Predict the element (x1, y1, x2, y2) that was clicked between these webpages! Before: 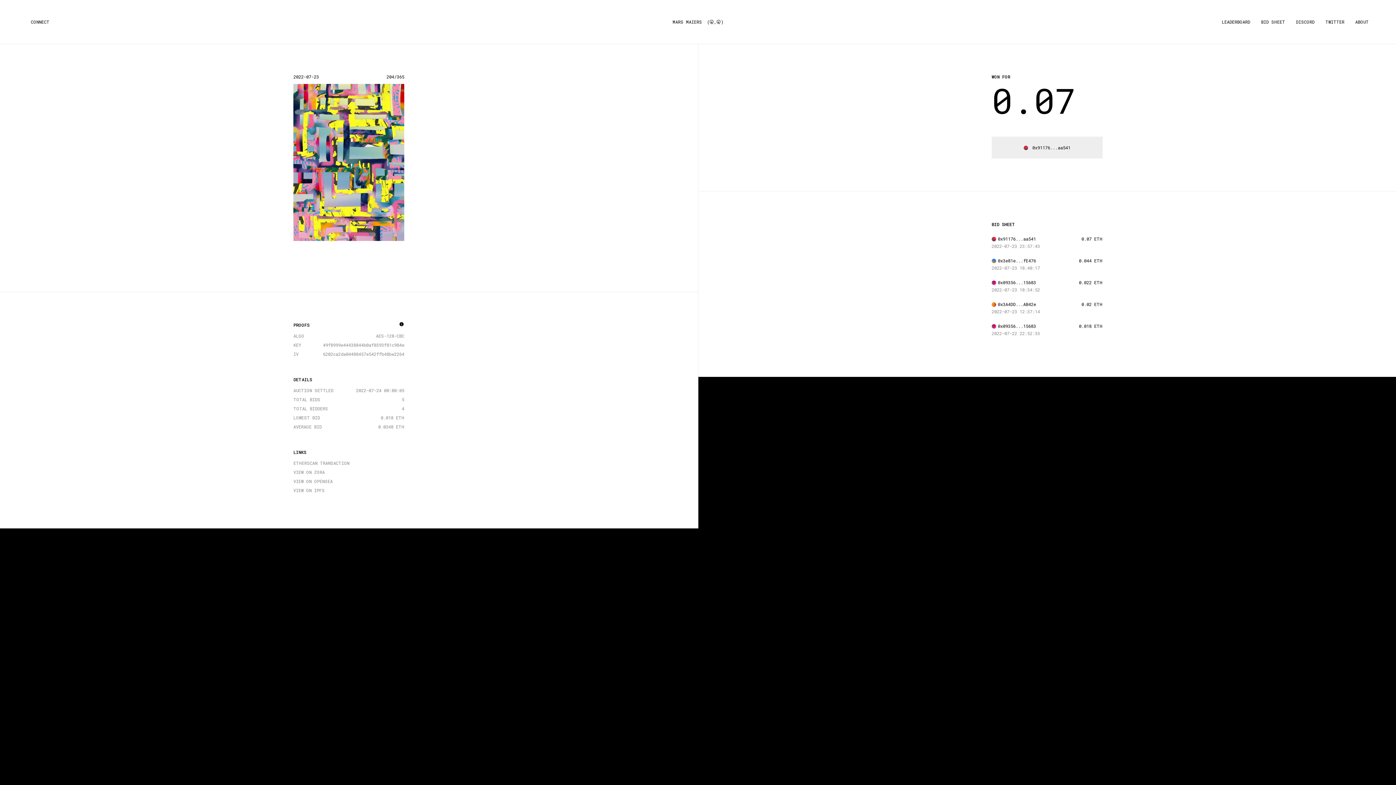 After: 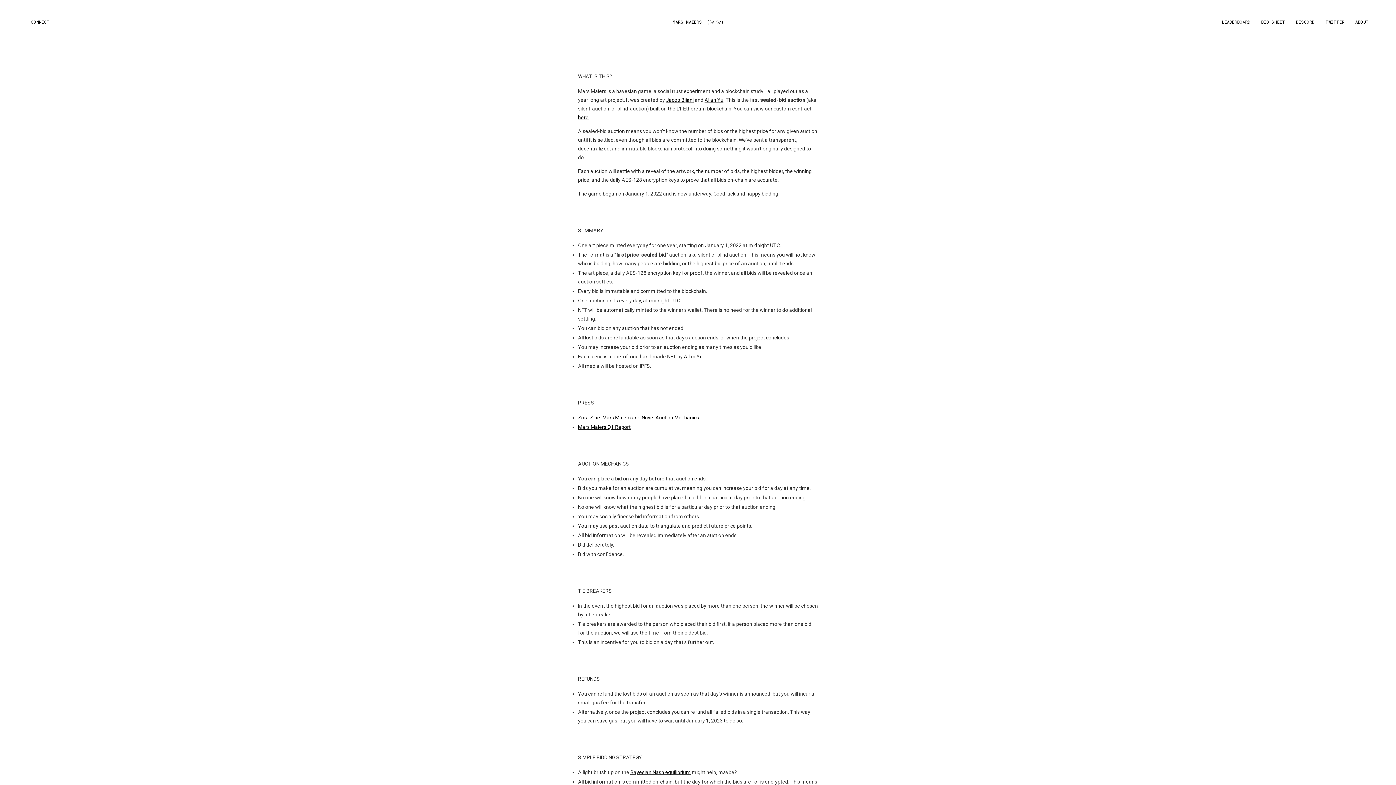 Action: bbox: (1355, 18, 1369, 24) label: ABOUT